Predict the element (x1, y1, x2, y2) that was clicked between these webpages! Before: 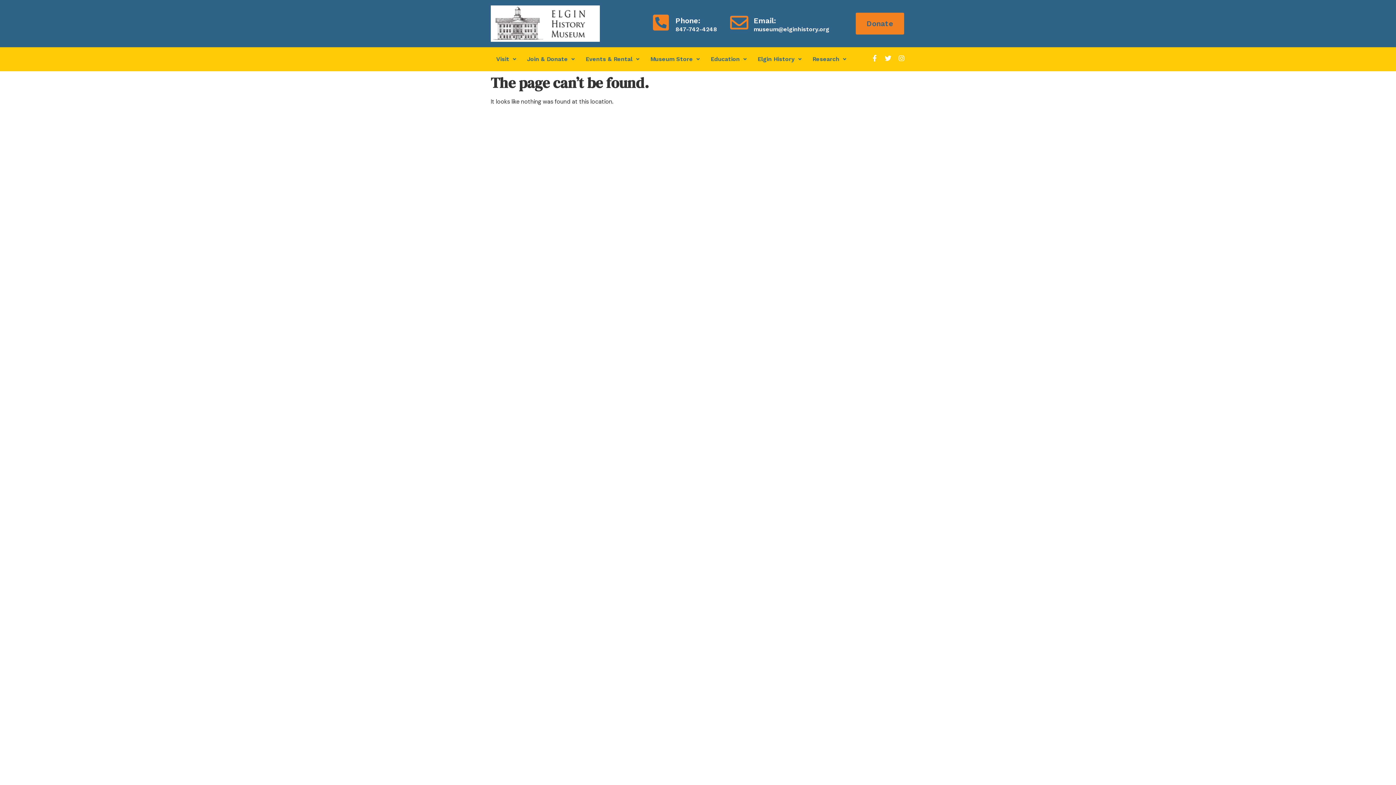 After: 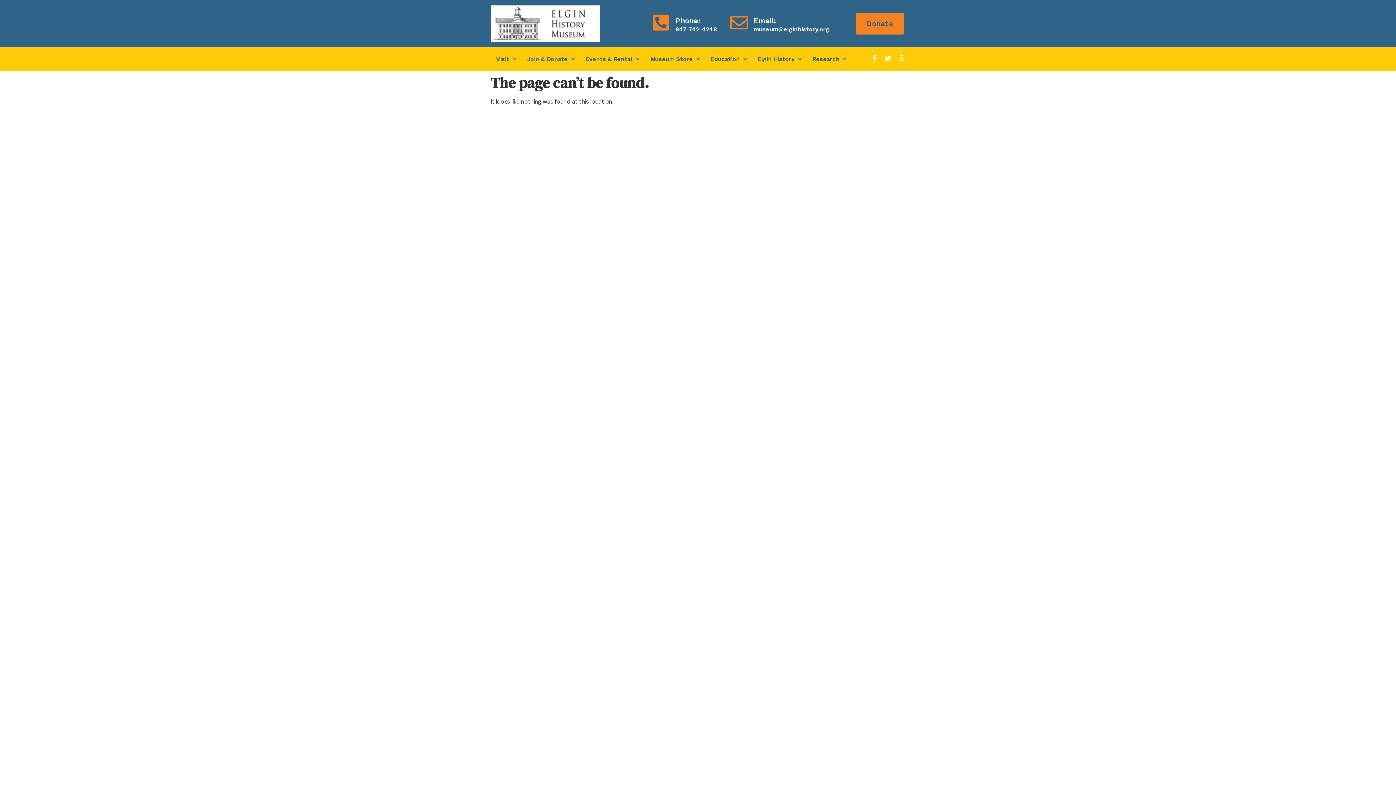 Action: label: Twitter bbox: (885, 54, 891, 61)